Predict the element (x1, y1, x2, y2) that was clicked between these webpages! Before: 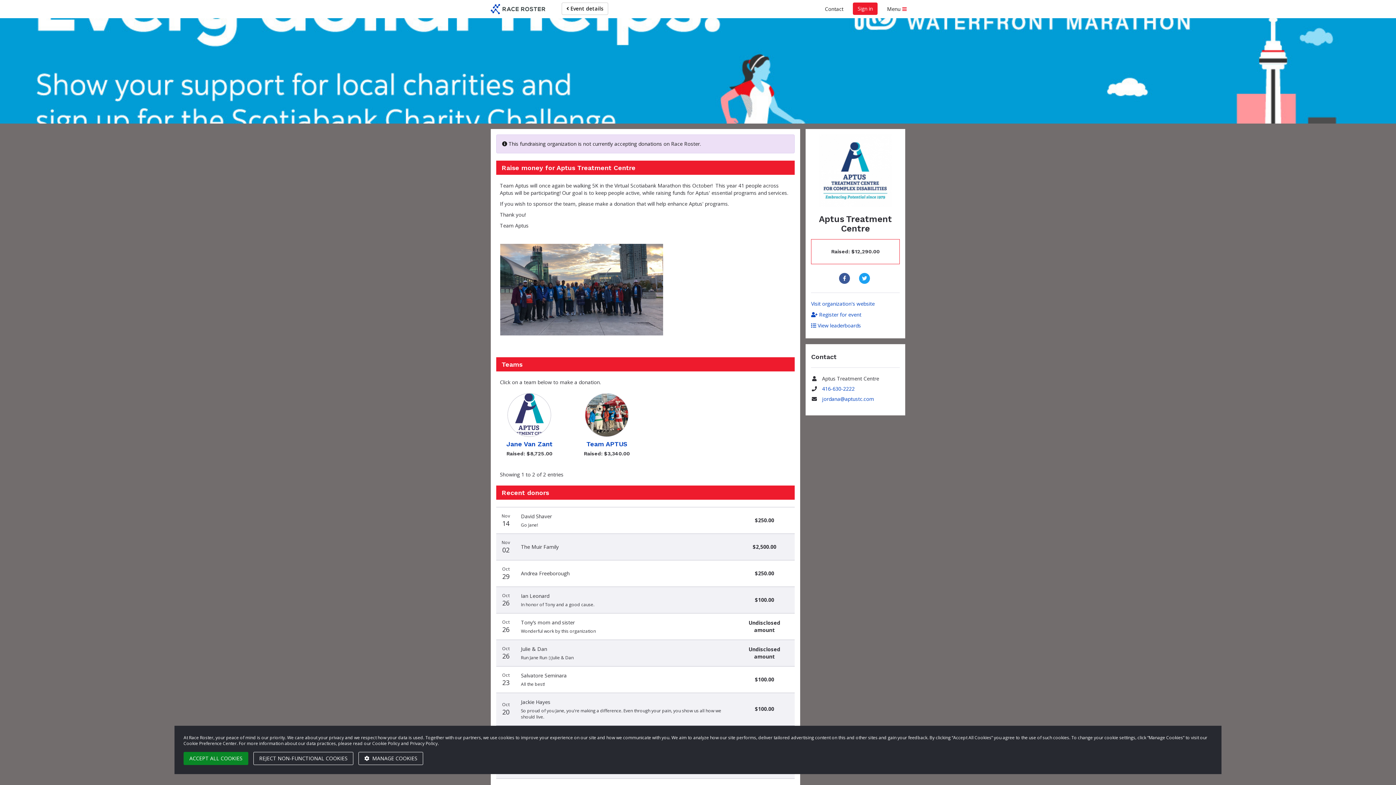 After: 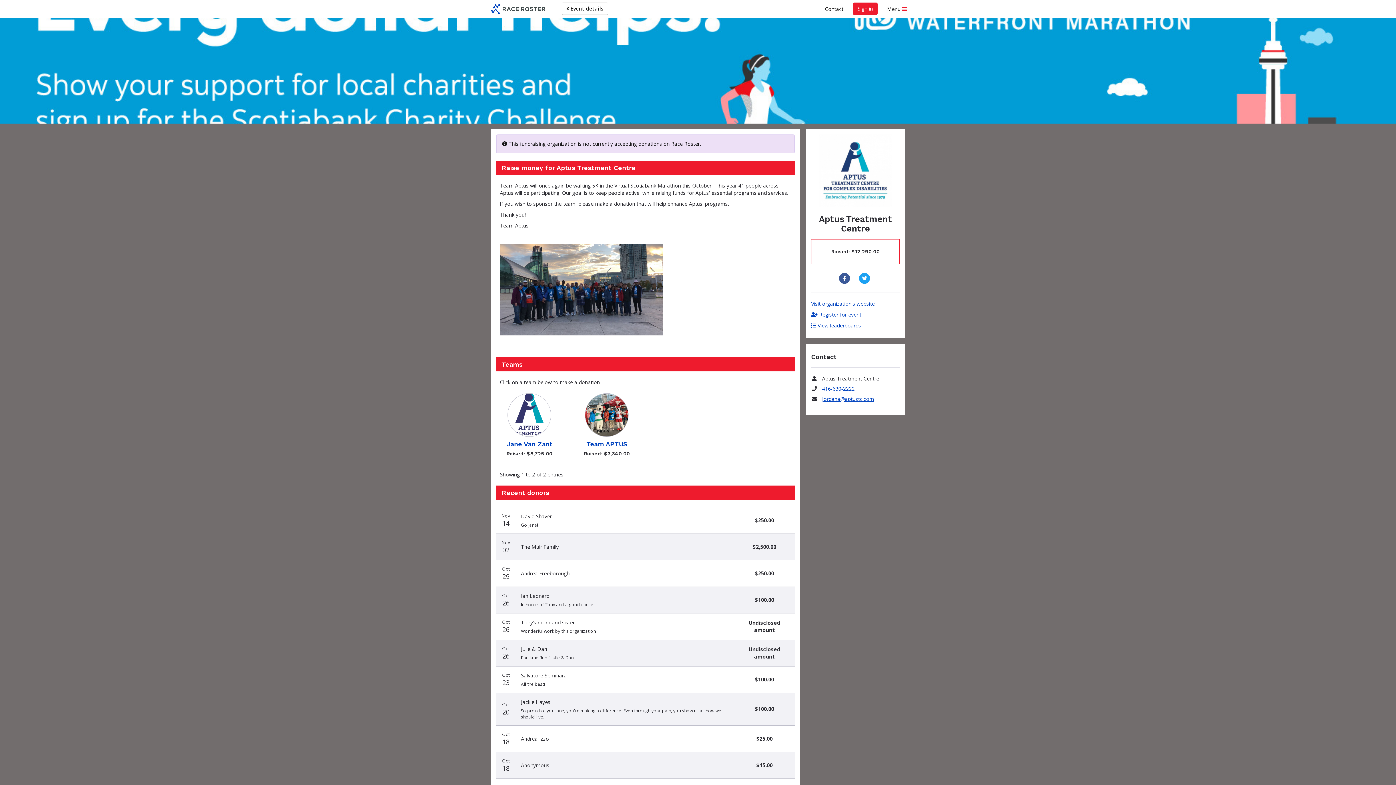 Action: bbox: (822, 395, 874, 402) label: jordana@aptustc.com